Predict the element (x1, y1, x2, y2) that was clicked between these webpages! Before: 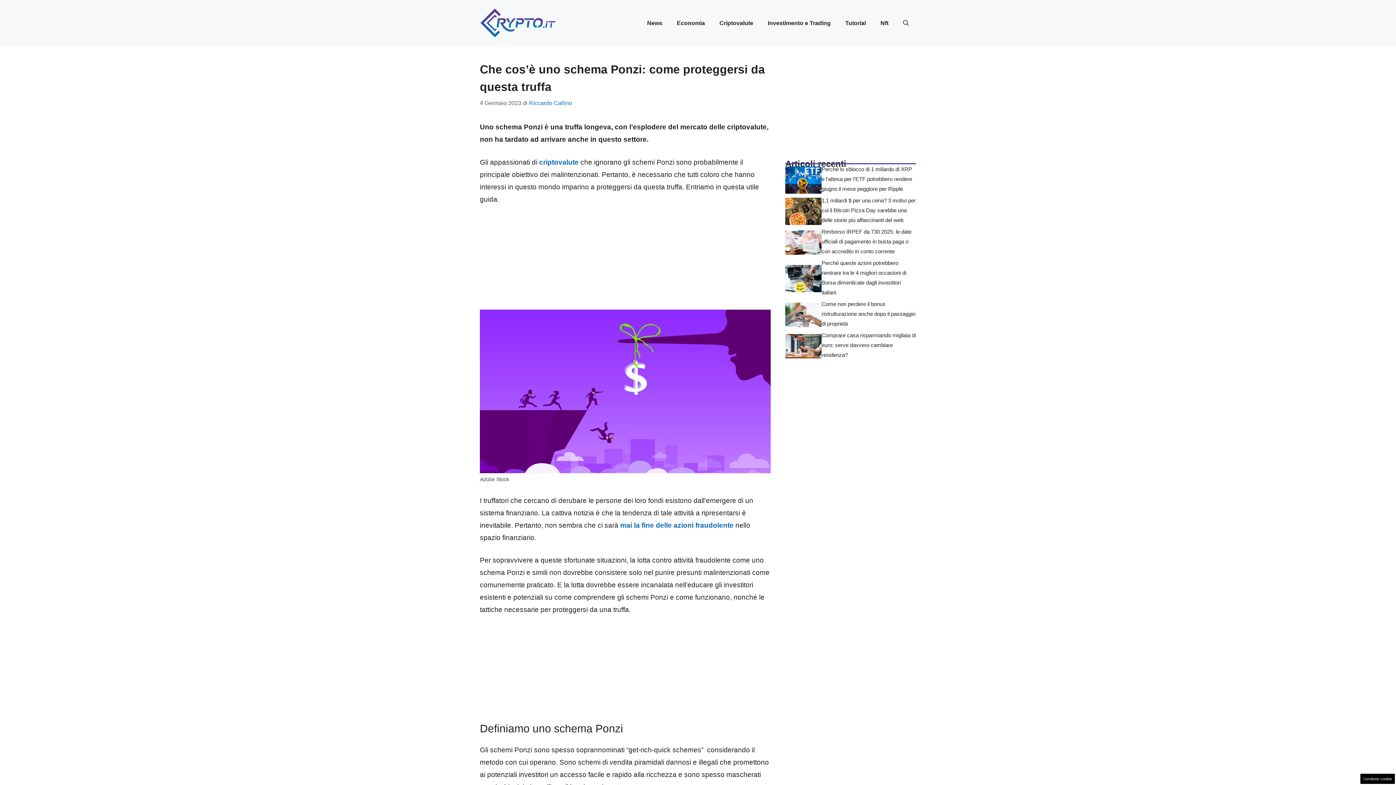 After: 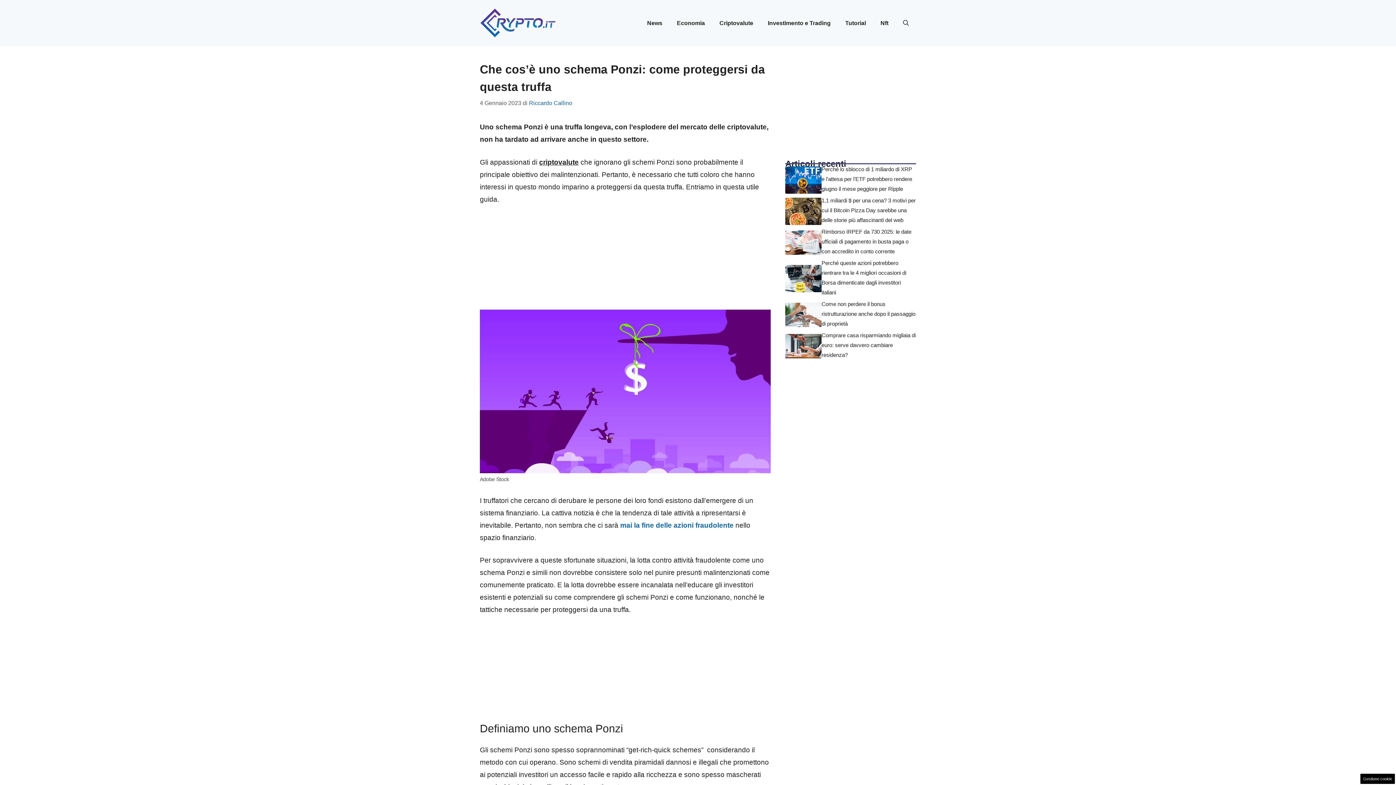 Action: bbox: (539, 158, 578, 166) label: criptovalute